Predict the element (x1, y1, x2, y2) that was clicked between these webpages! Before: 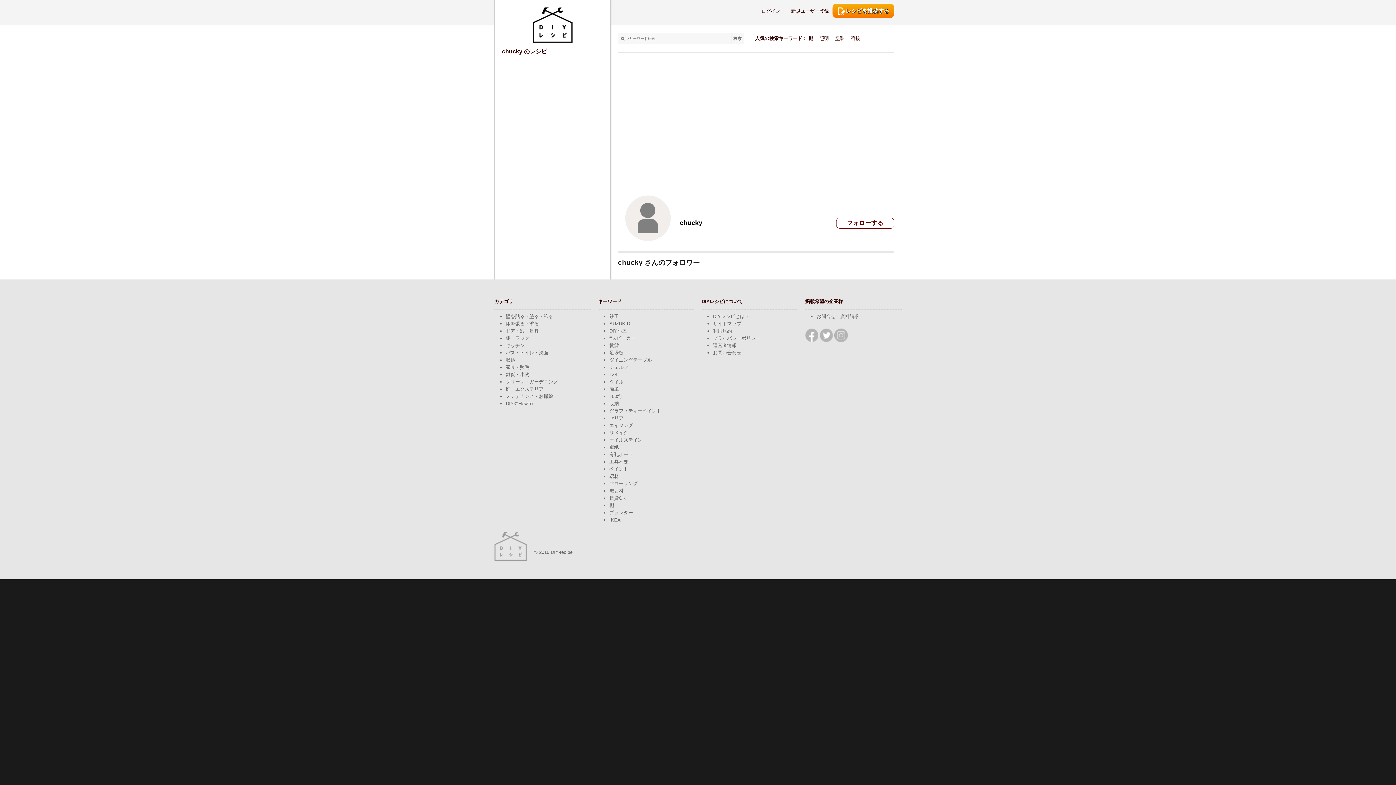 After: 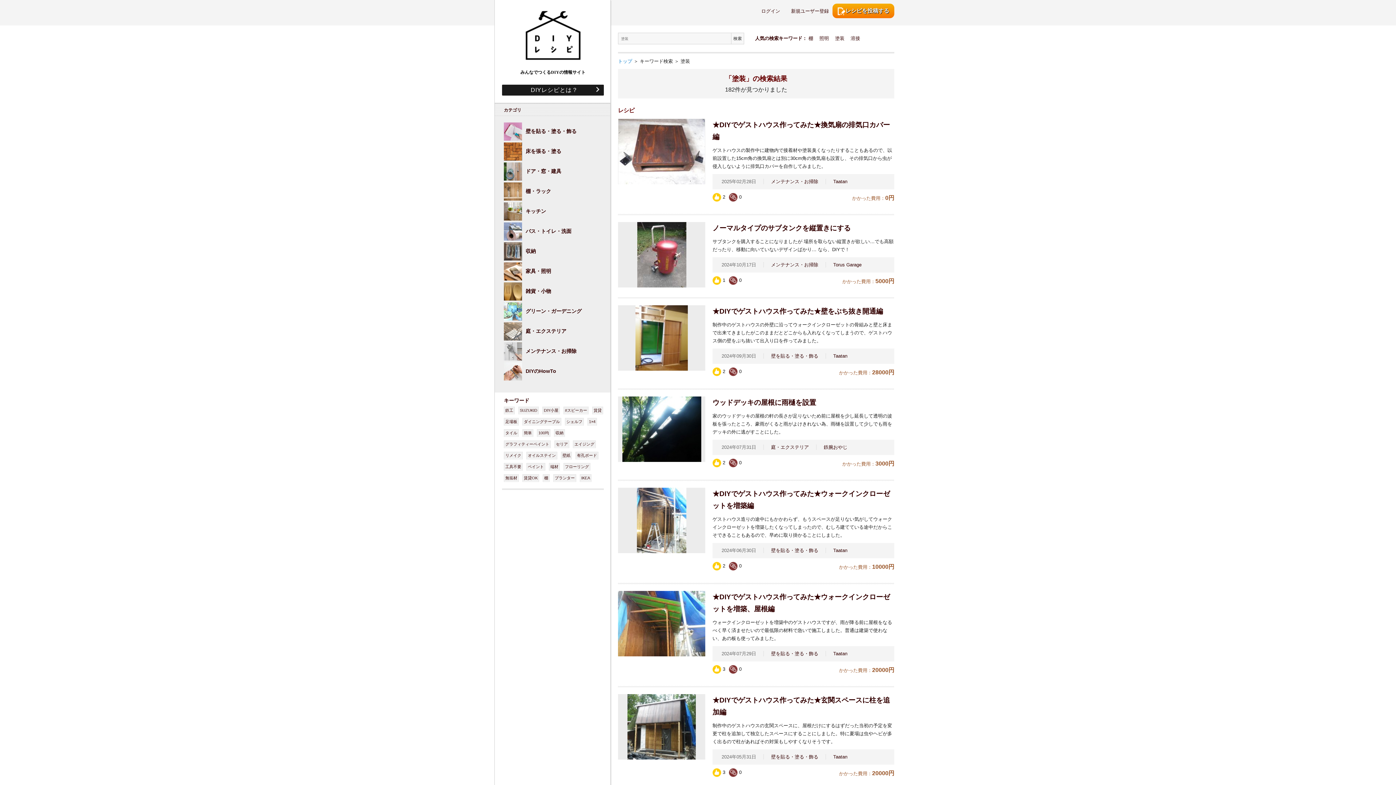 Action: bbox: (835, 35, 844, 41) label: 塗装